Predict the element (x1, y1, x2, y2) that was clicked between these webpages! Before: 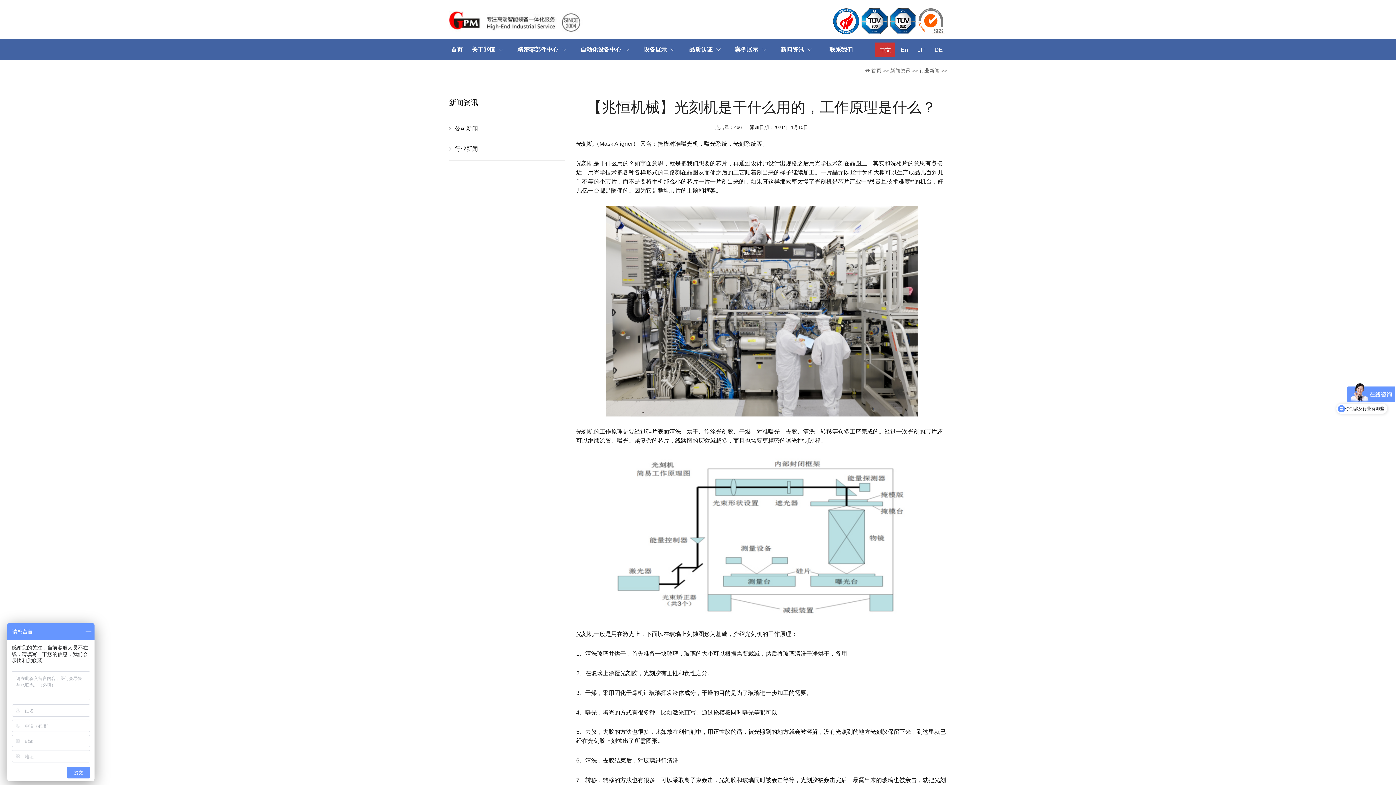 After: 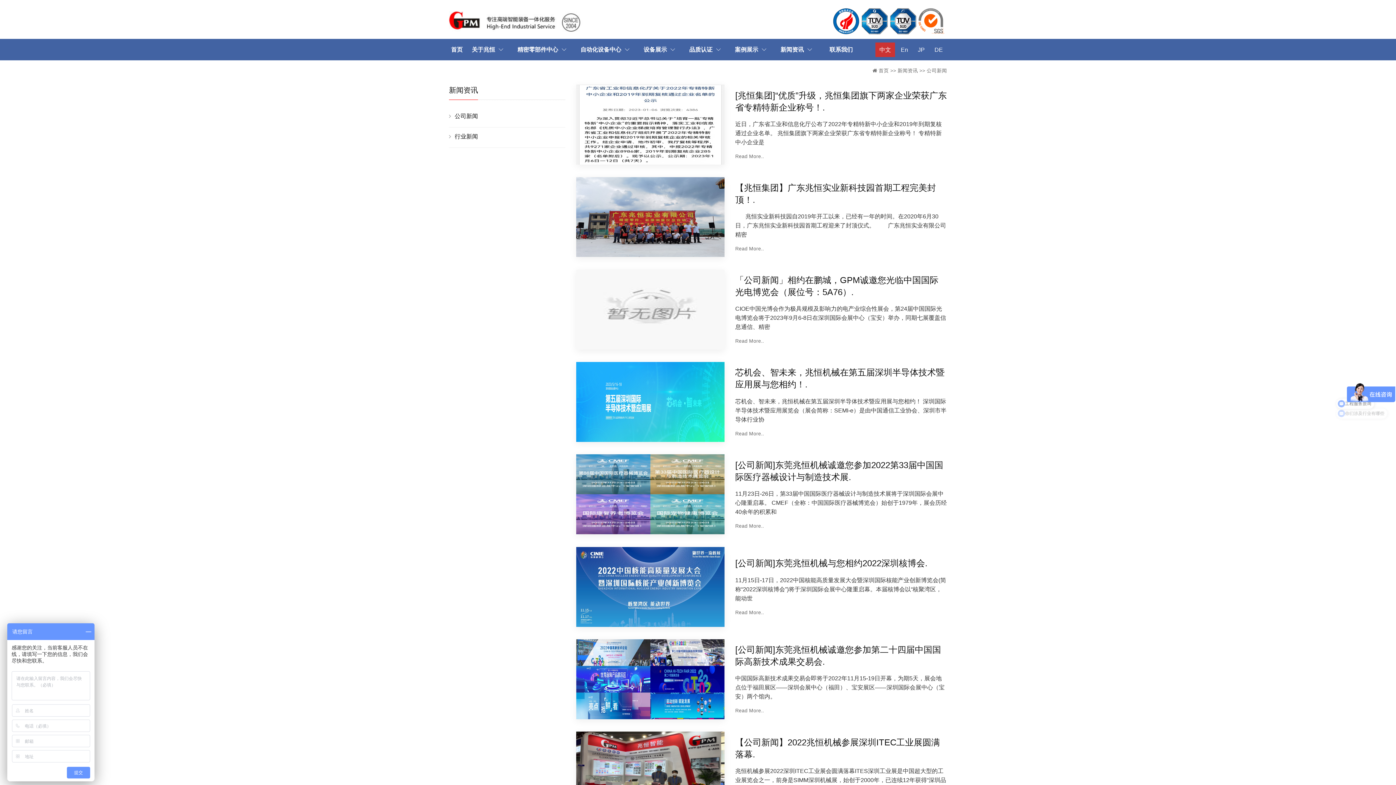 Action: bbox: (454, 125, 478, 131) label: 公司新闻